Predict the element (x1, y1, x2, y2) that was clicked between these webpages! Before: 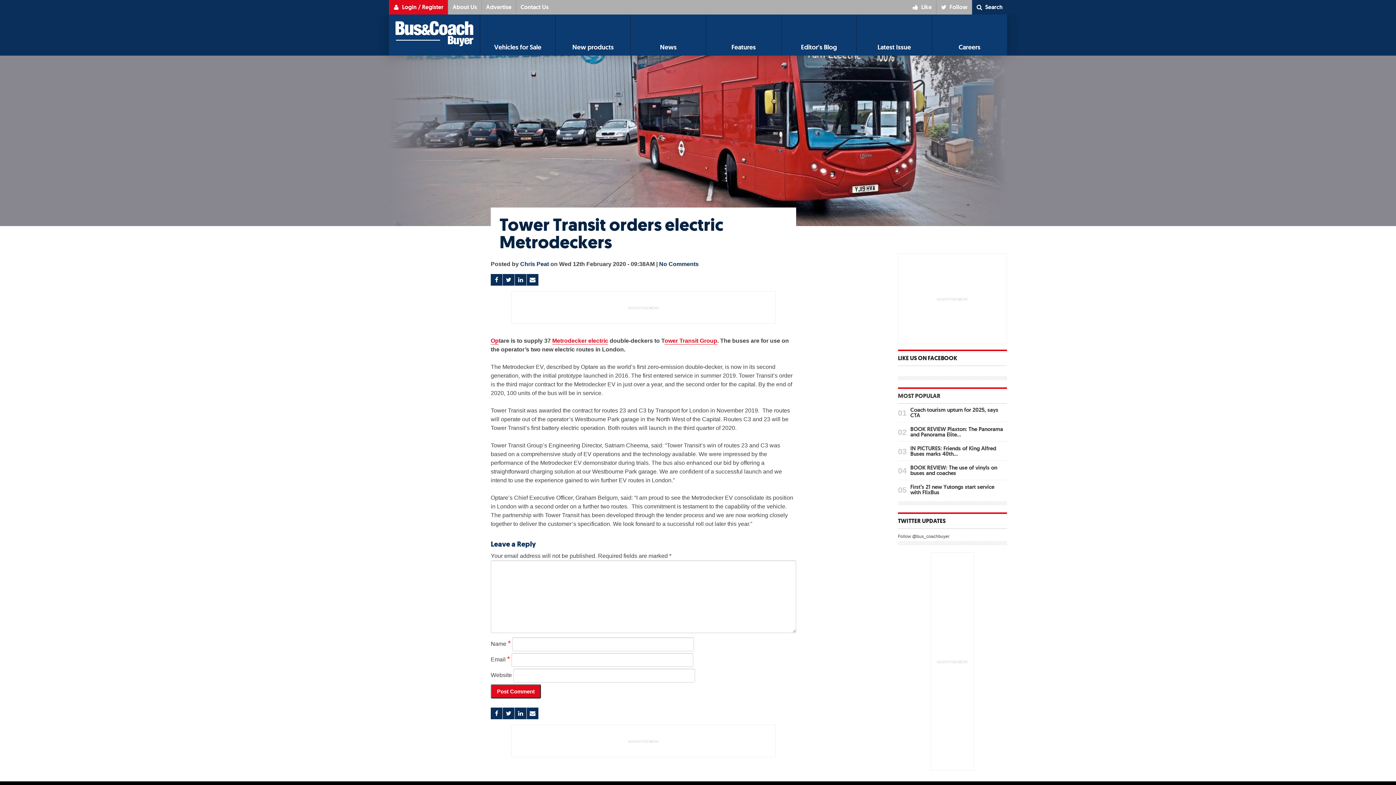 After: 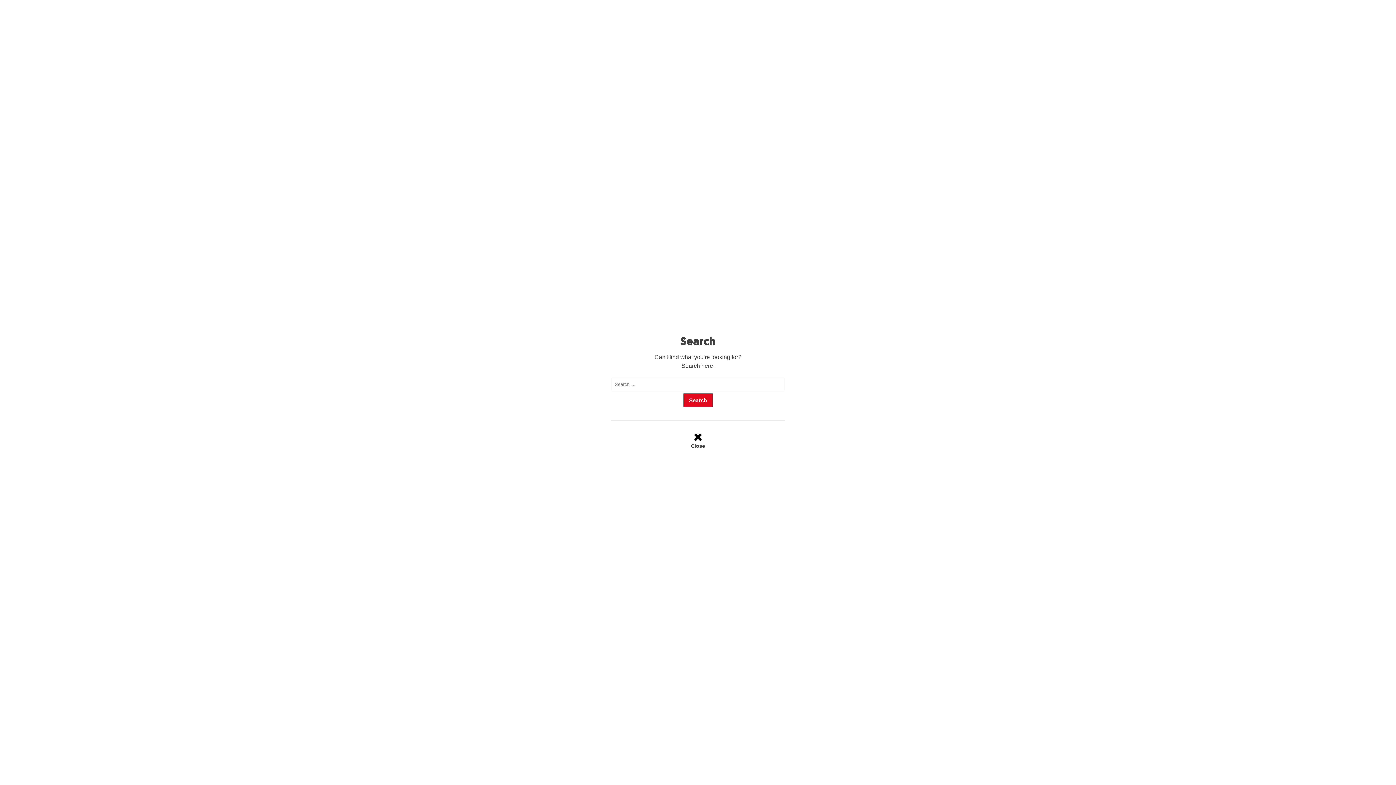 Action: label: Search bbox: (972, 0, 1007, 14)